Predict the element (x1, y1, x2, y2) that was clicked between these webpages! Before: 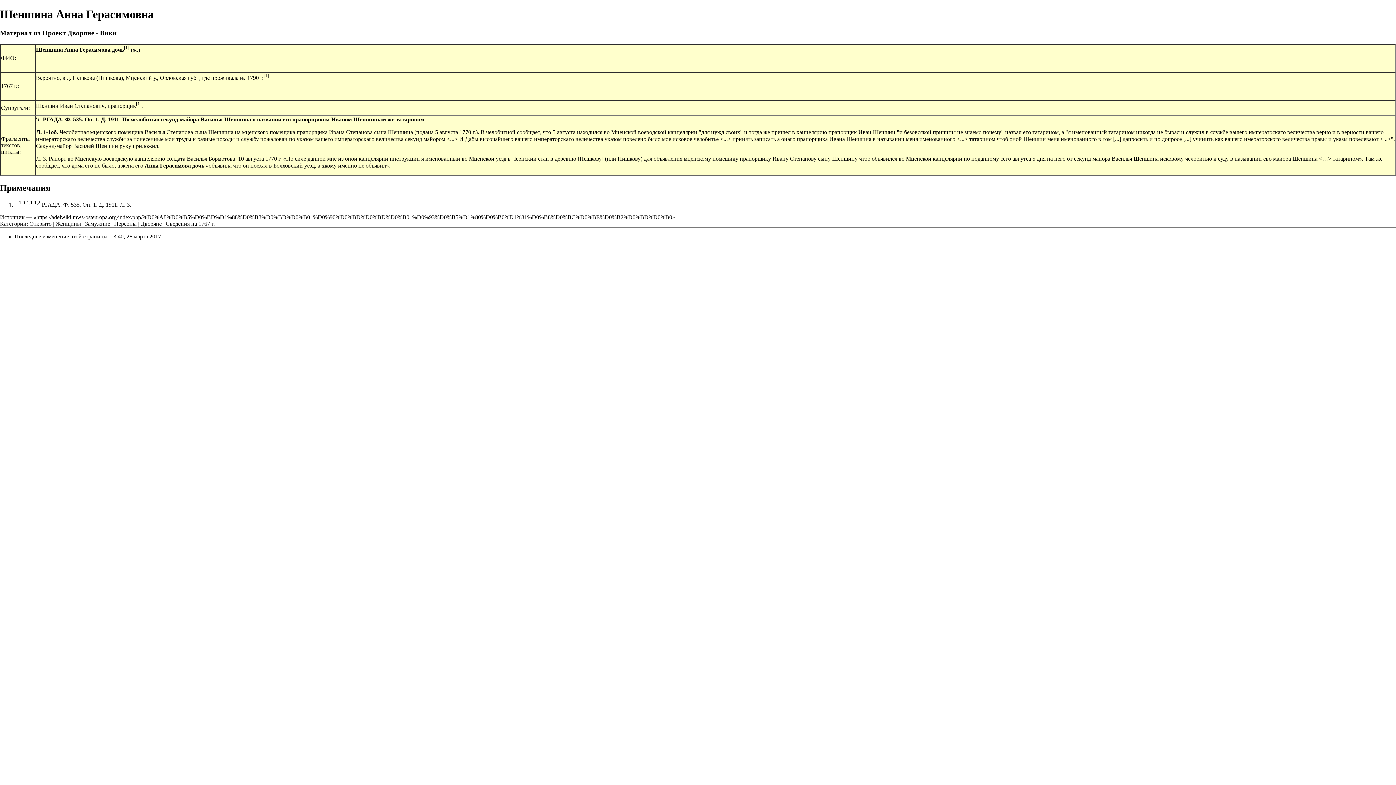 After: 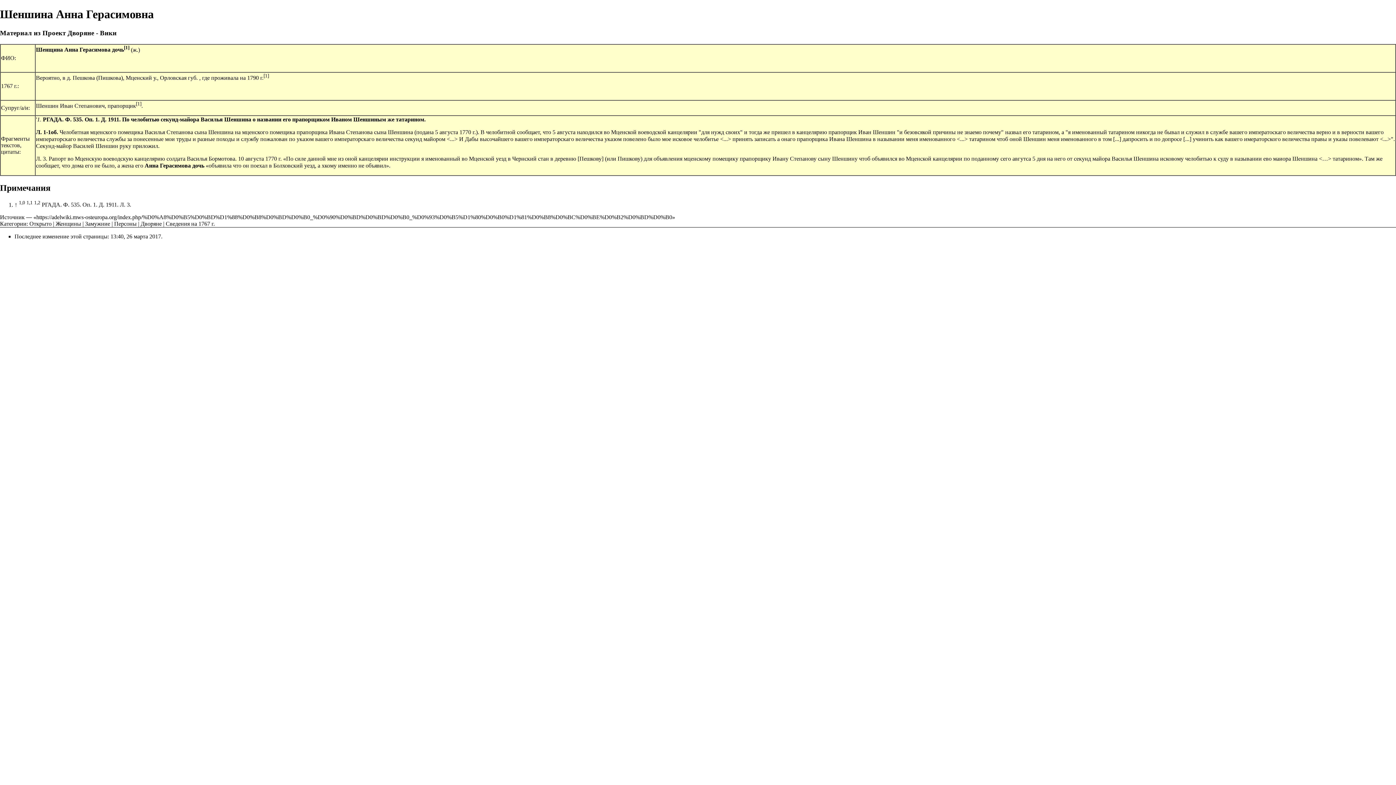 Action: label: [1] bbox: (136, 100, 141, 106)